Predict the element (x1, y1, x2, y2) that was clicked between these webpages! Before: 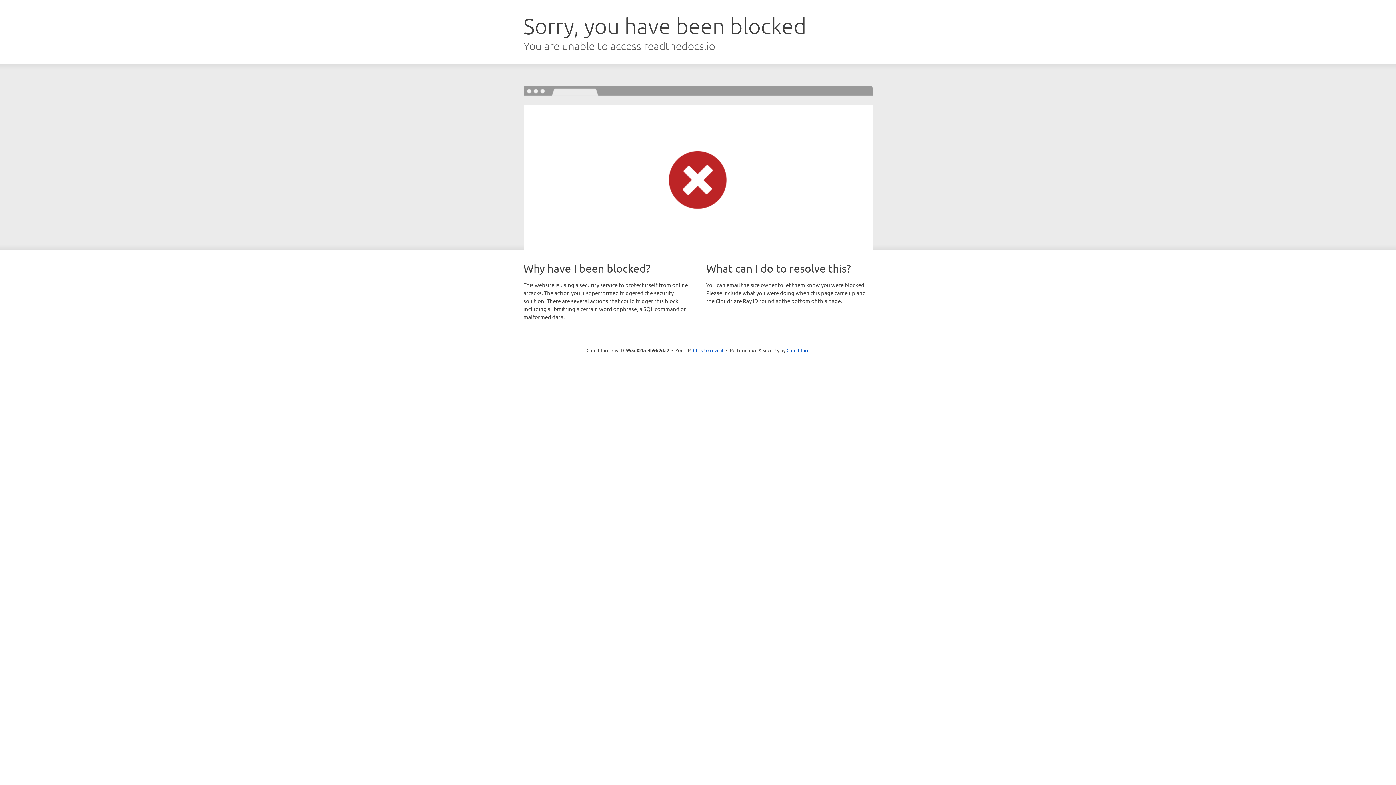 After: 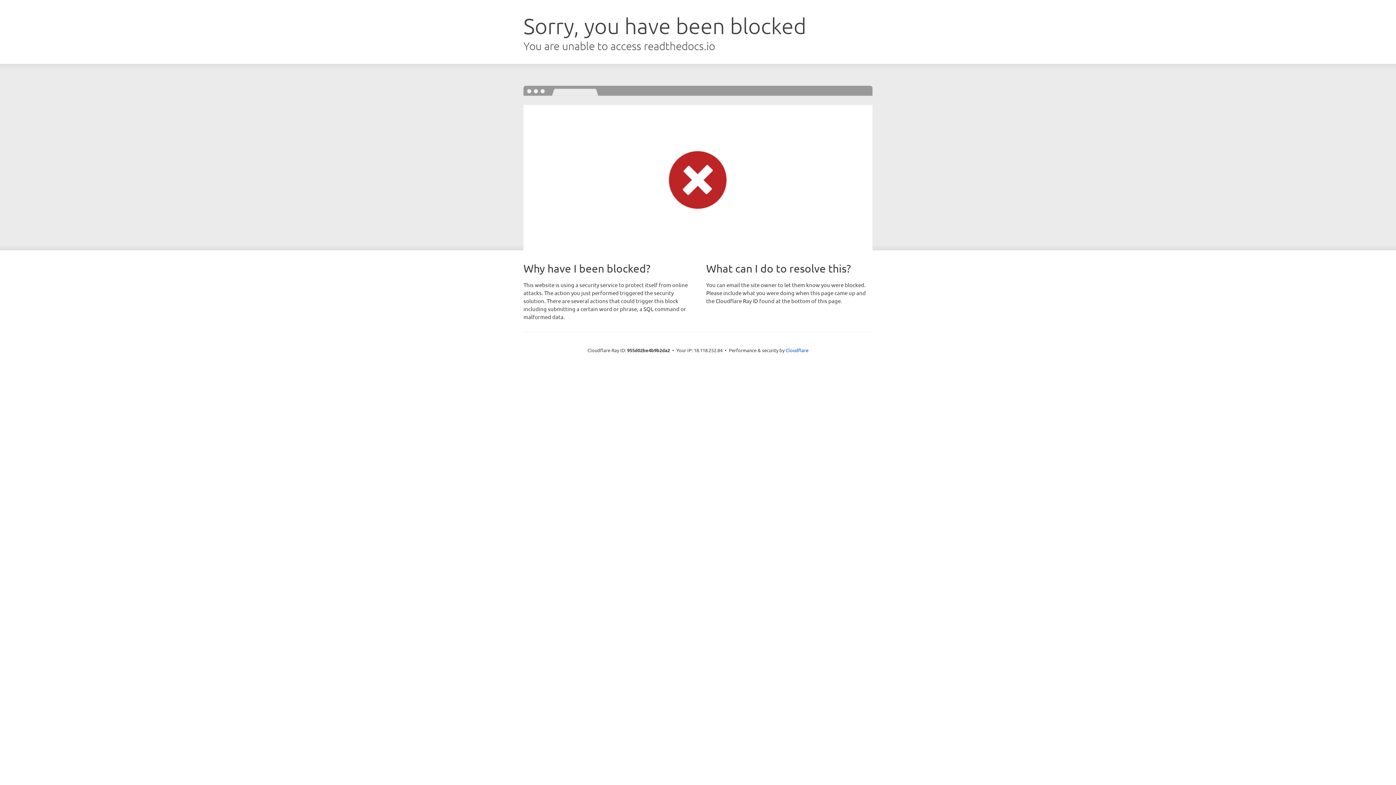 Action: label: Click to reveal bbox: (693, 346, 723, 353)